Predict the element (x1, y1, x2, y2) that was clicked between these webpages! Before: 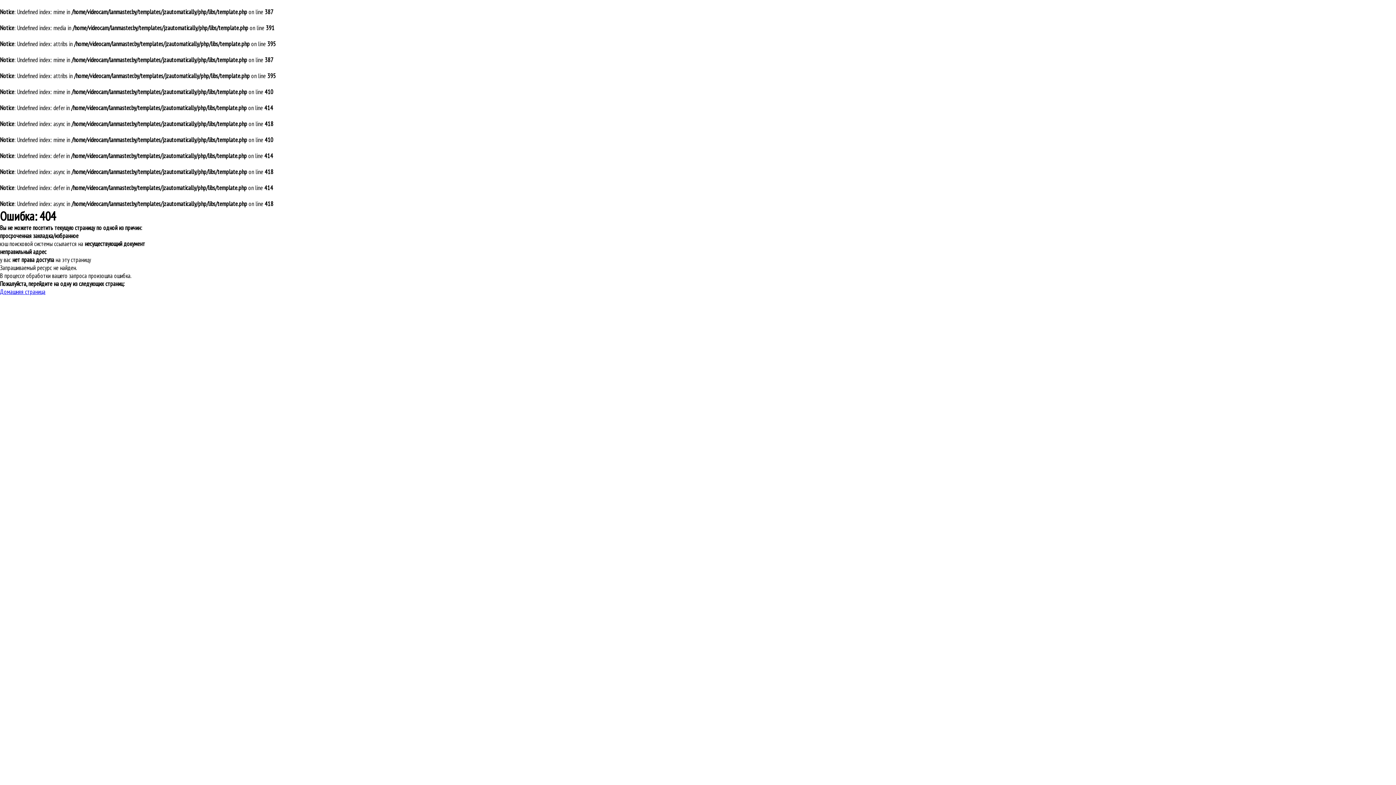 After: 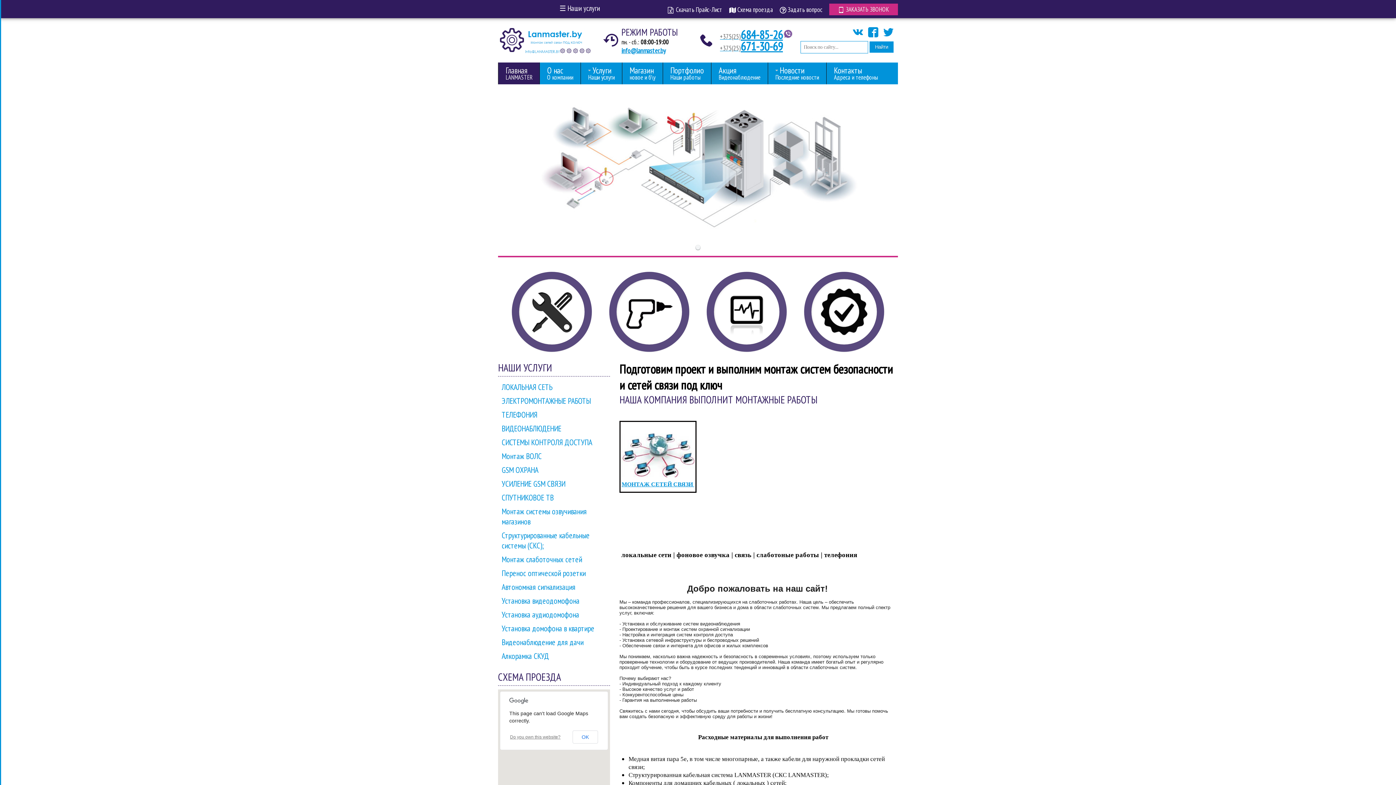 Action: label: Домашняя страница bbox: (0, 288, 45, 296)